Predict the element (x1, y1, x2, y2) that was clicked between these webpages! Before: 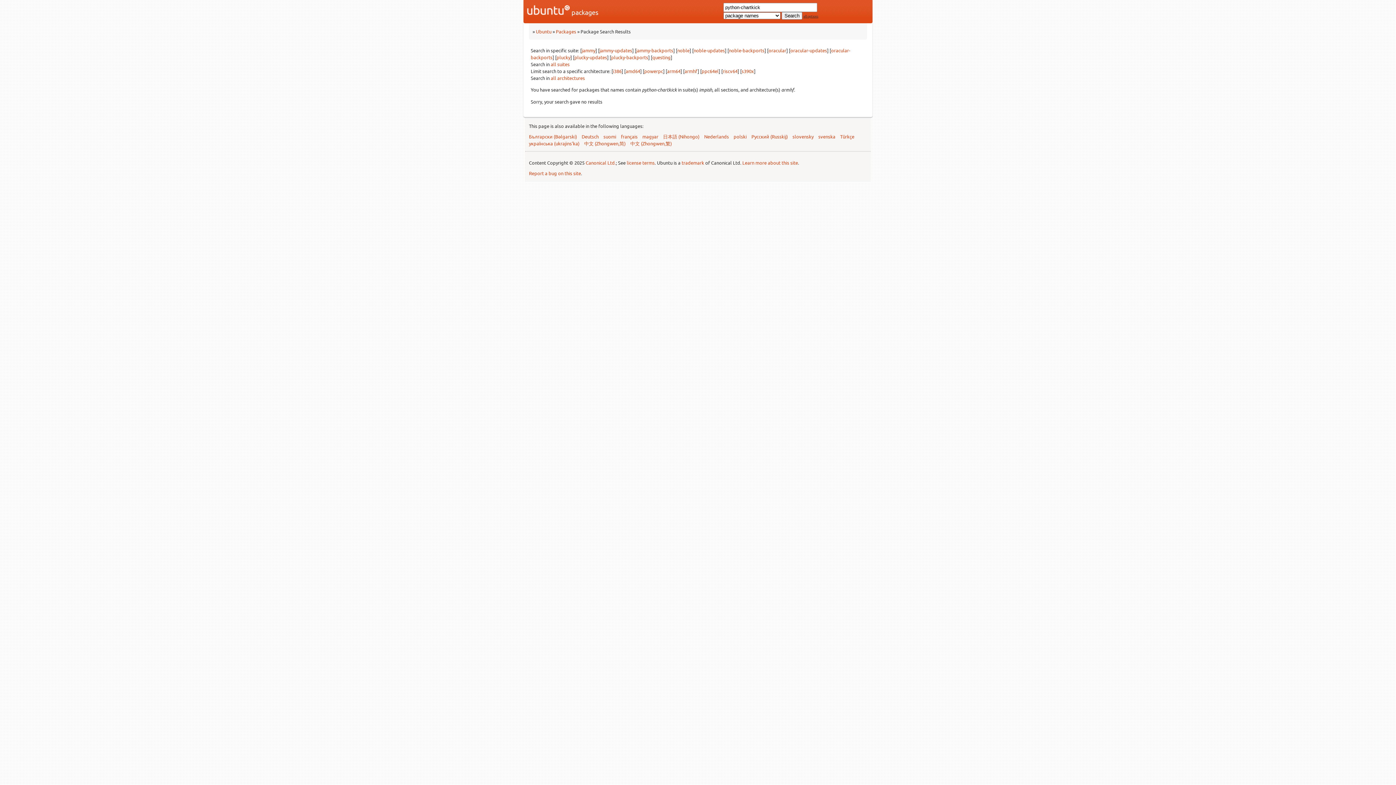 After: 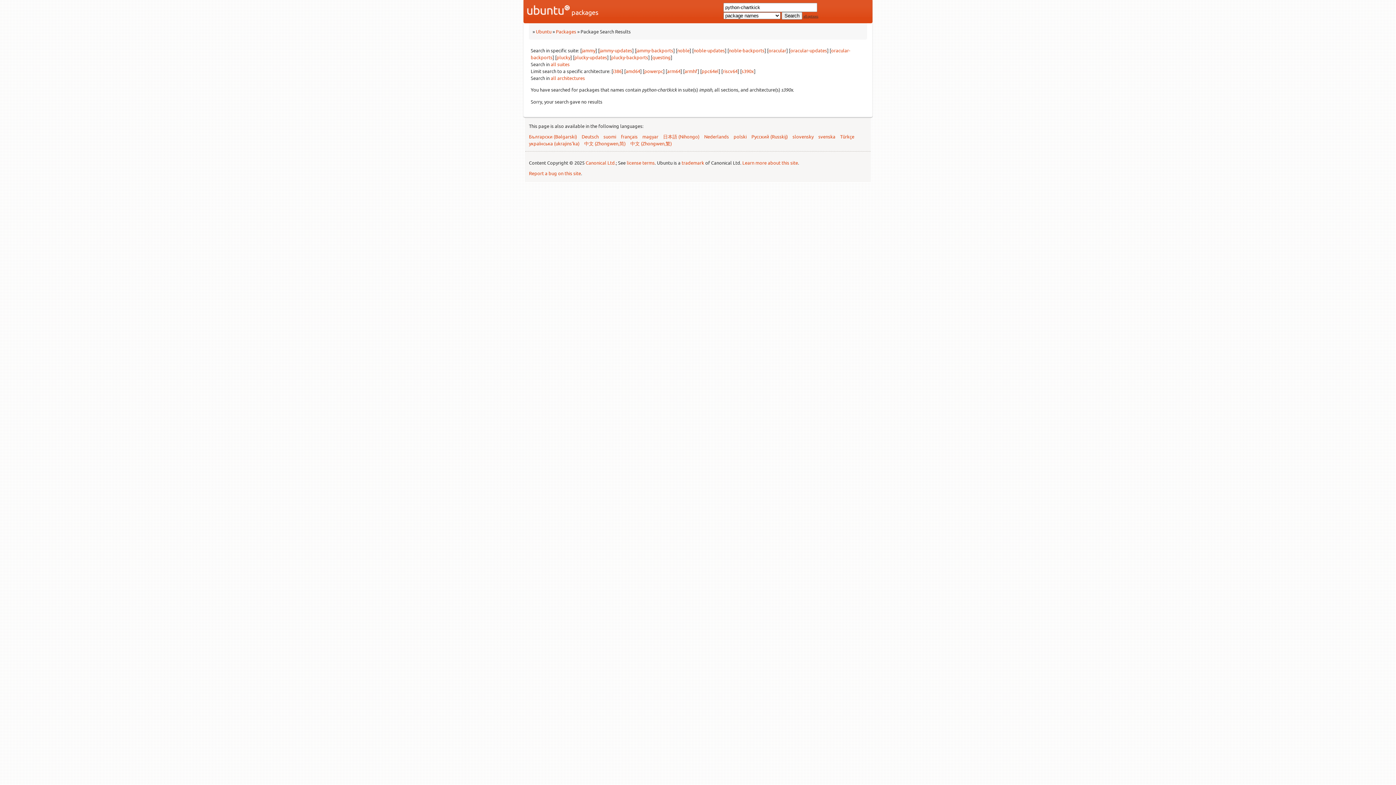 Action: label: s390x bbox: (741, 68, 754, 74)